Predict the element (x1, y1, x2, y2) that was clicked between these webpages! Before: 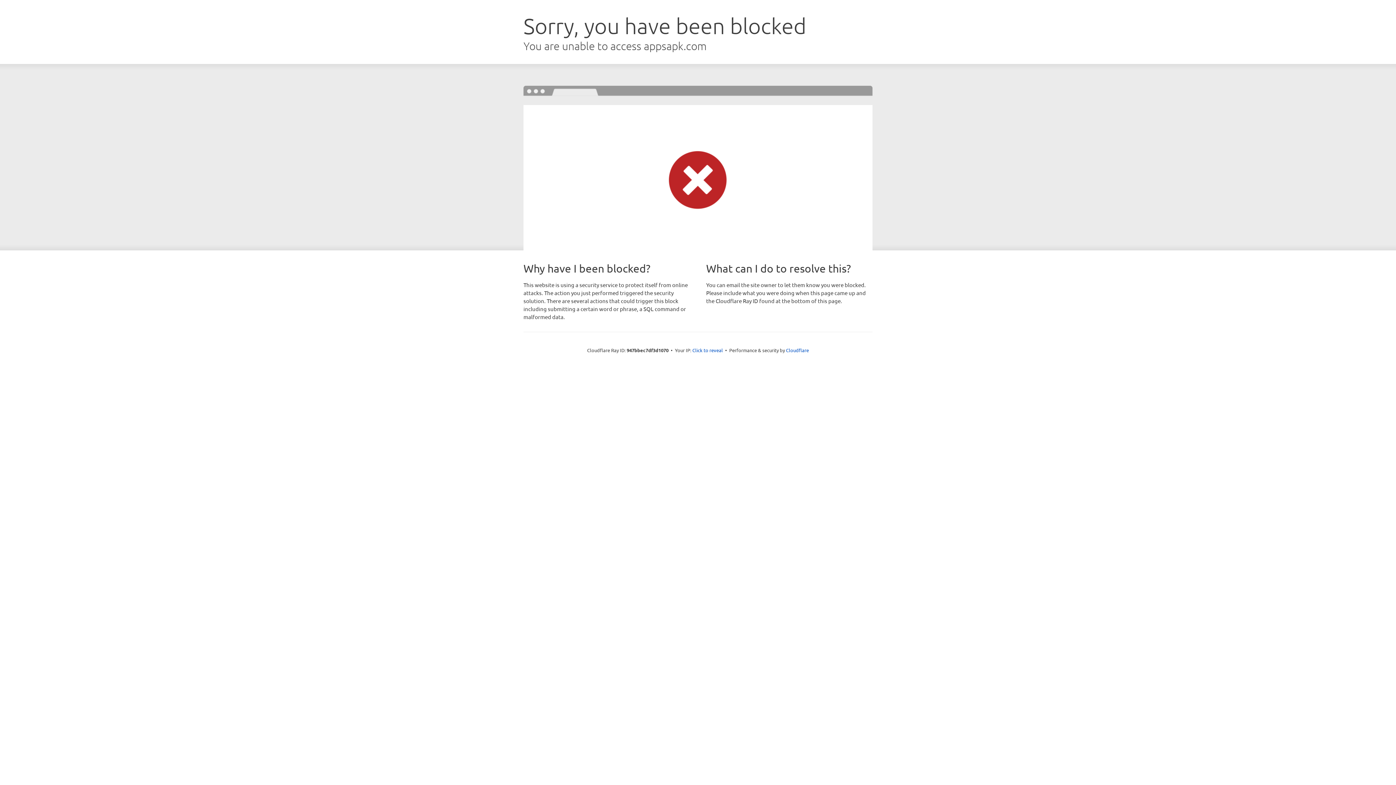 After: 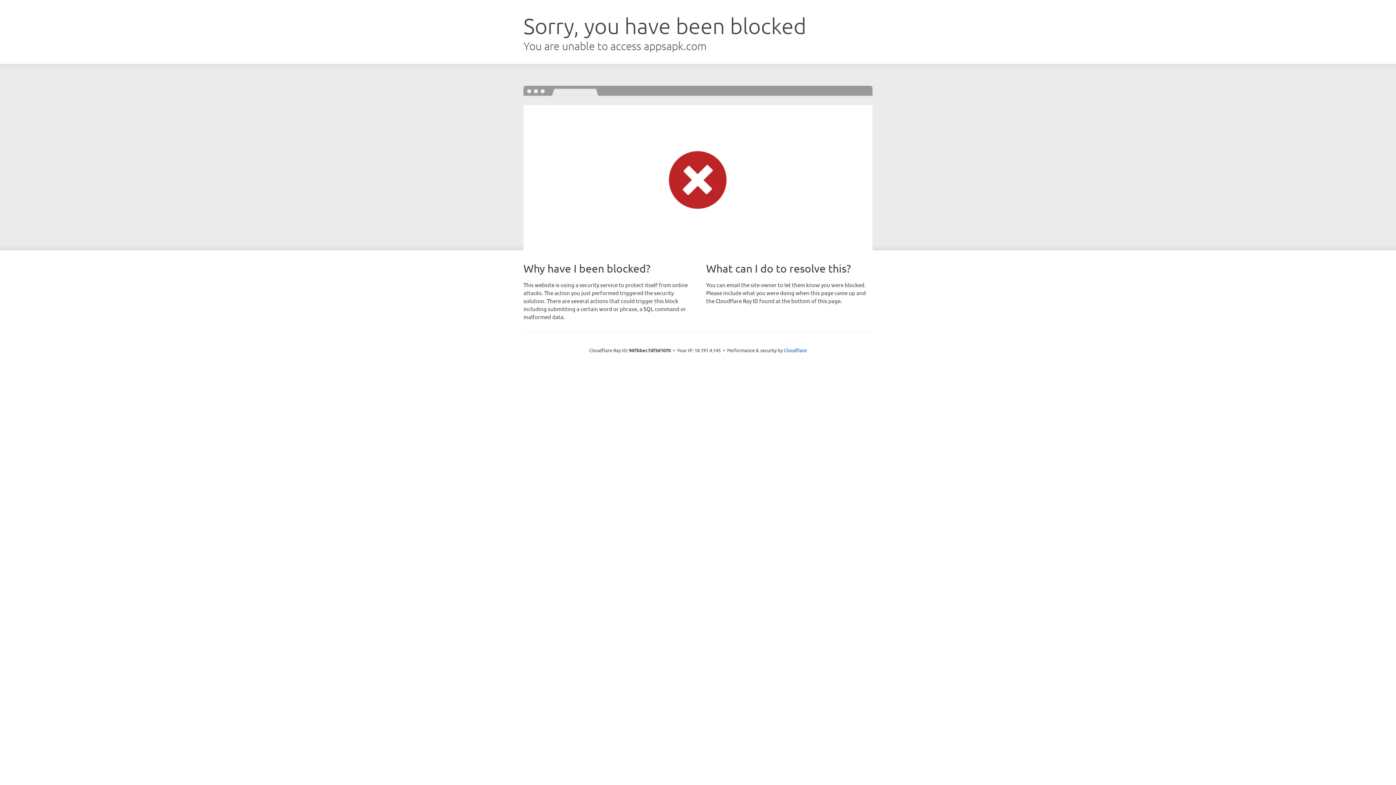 Action: label: Click to reveal bbox: (692, 346, 723, 353)